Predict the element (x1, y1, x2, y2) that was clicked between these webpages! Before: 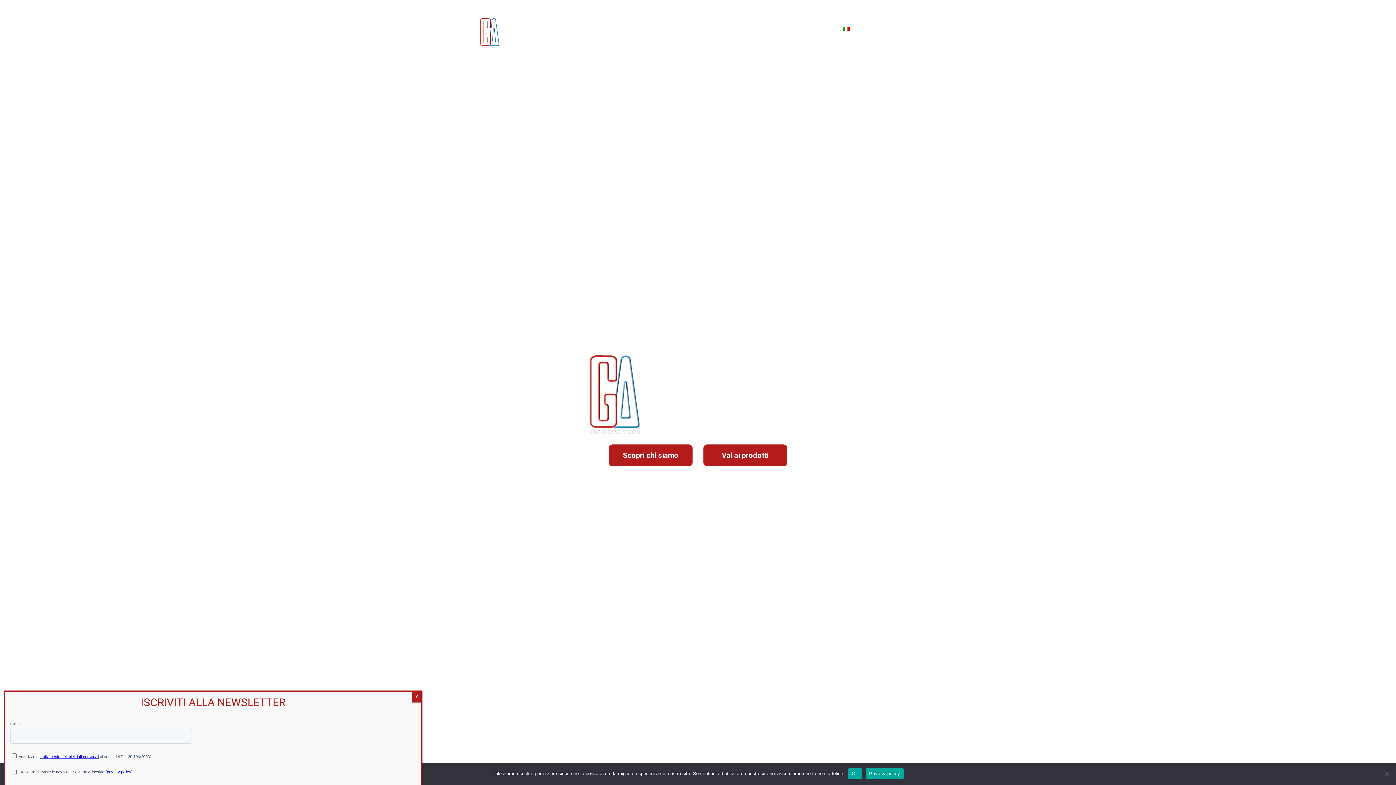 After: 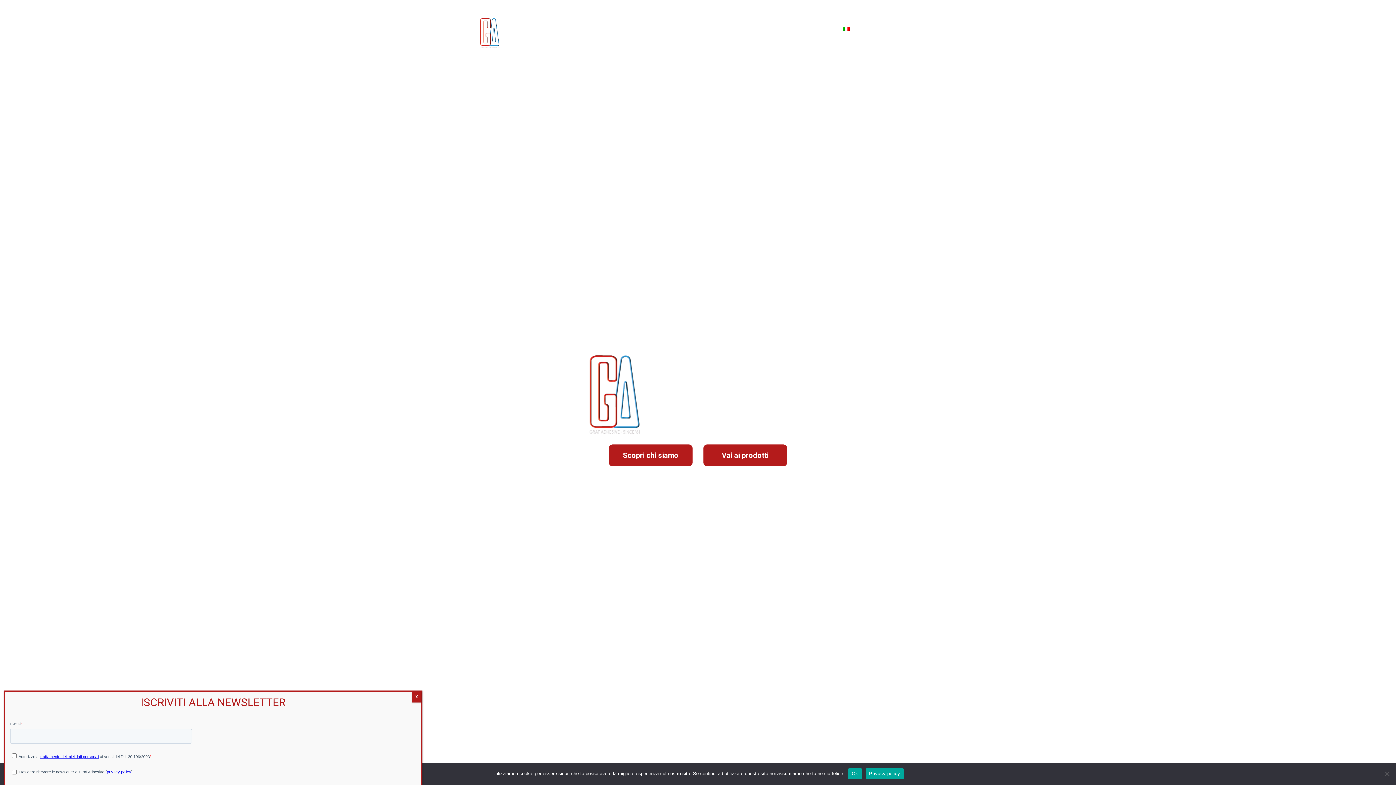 Action: label: 039 6853651 bbox: (480, 3, 515, 10)